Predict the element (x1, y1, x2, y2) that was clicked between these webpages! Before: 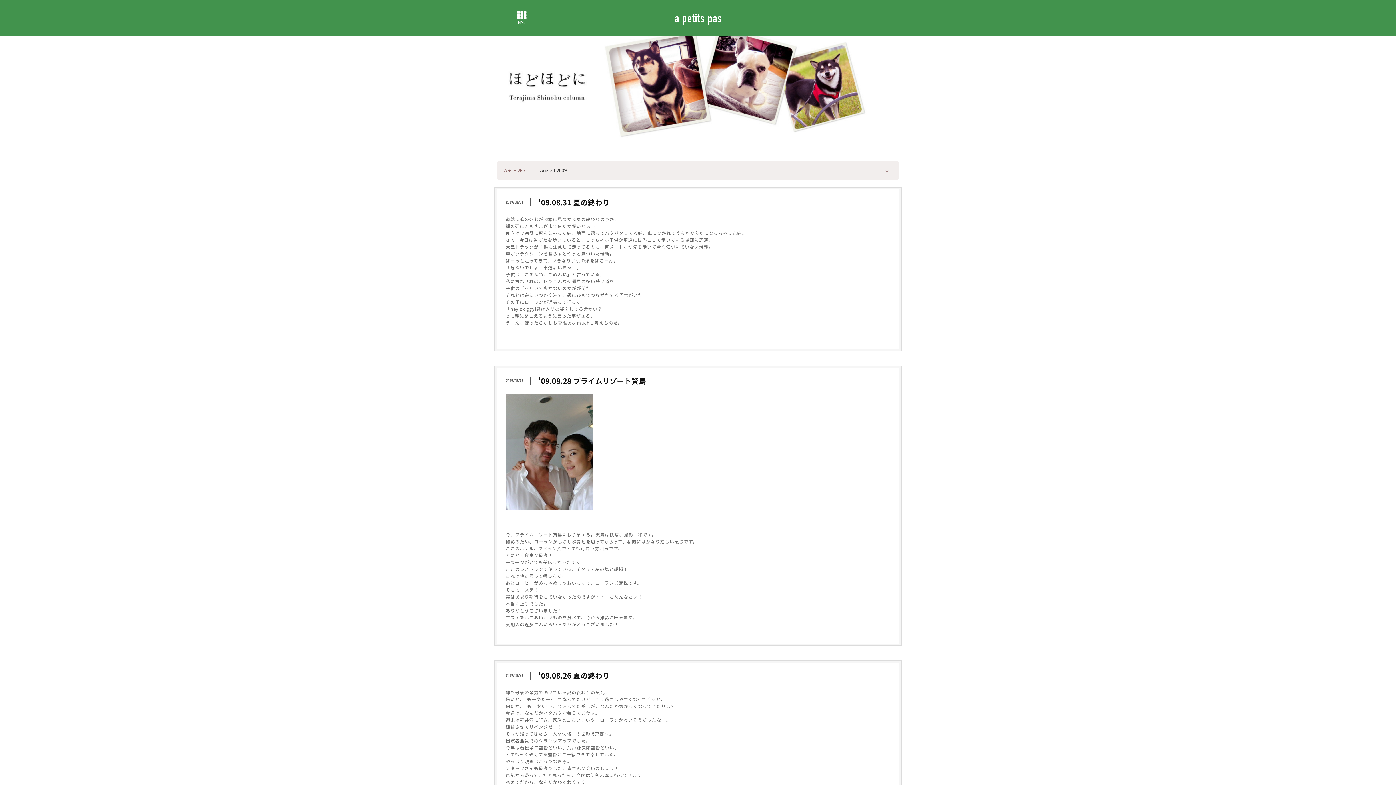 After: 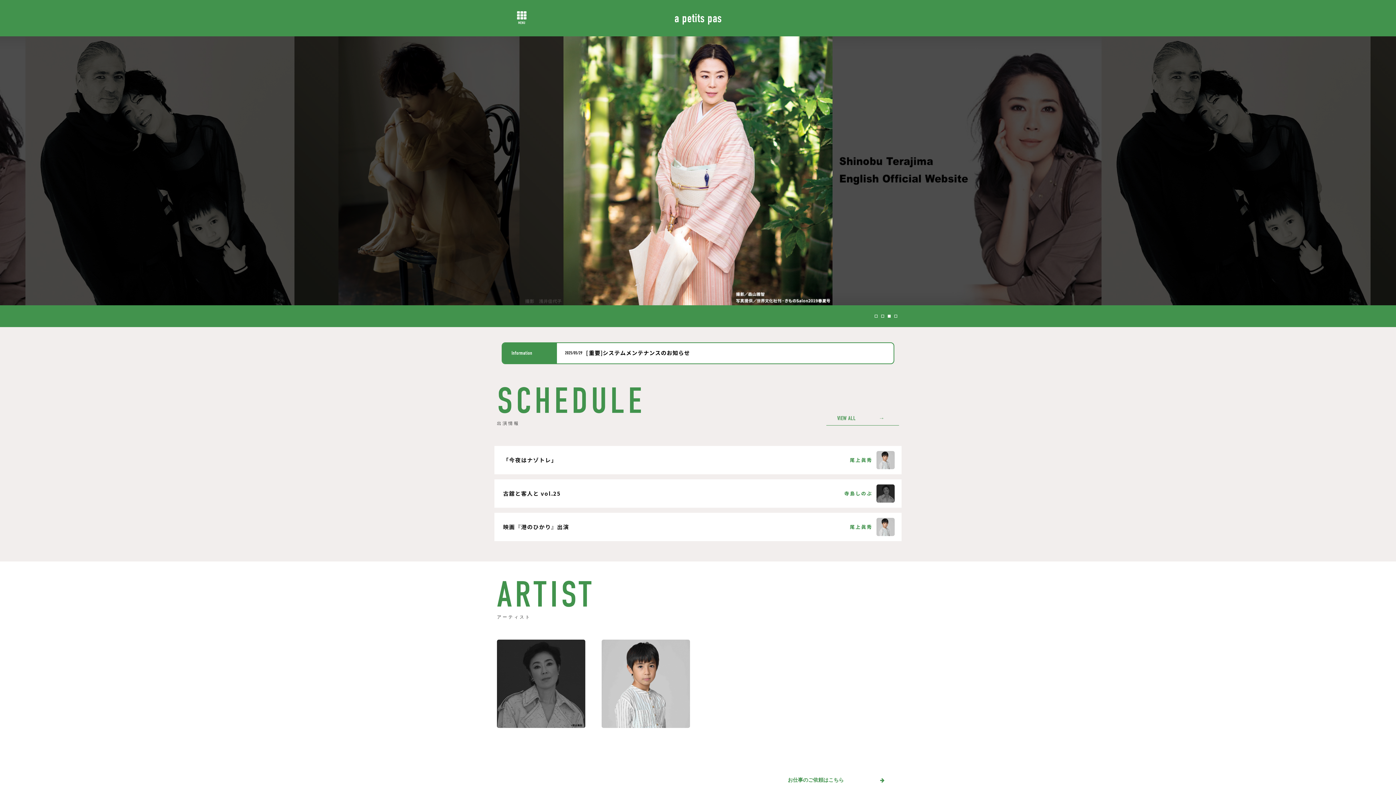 Action: label: a petits pas bbox: (674, 7, 721, 28)